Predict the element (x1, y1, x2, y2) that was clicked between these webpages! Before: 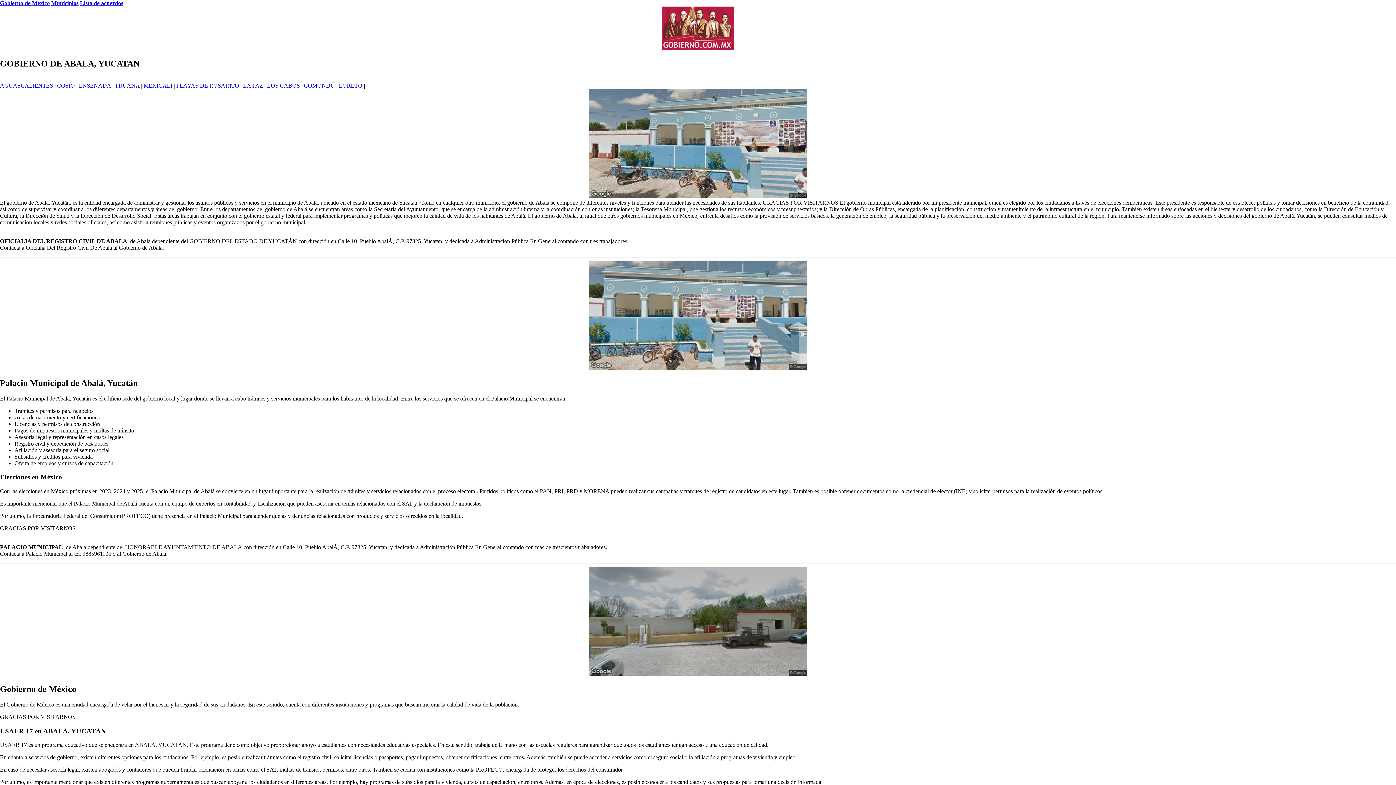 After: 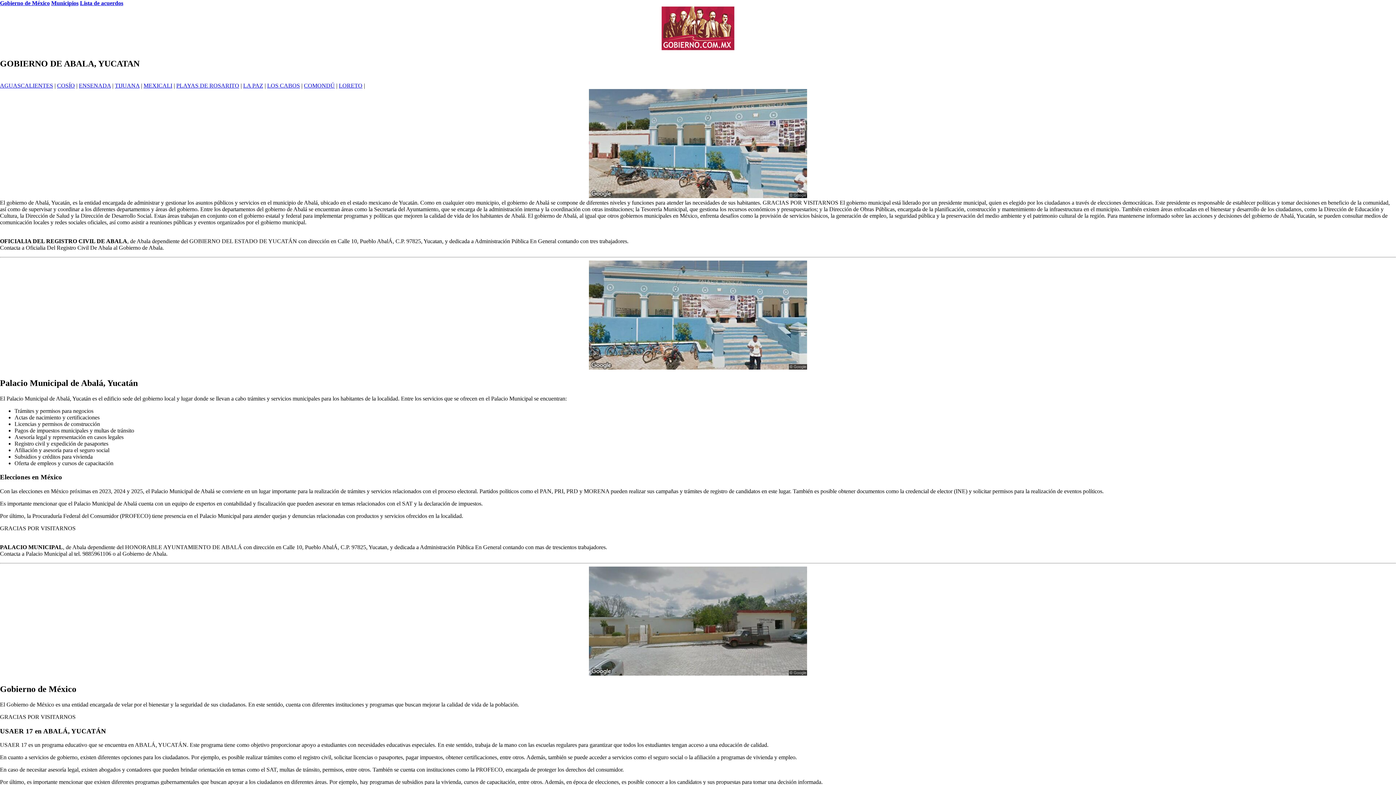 Action: label: AGUASCALIENTES bbox: (0, 82, 53, 88)